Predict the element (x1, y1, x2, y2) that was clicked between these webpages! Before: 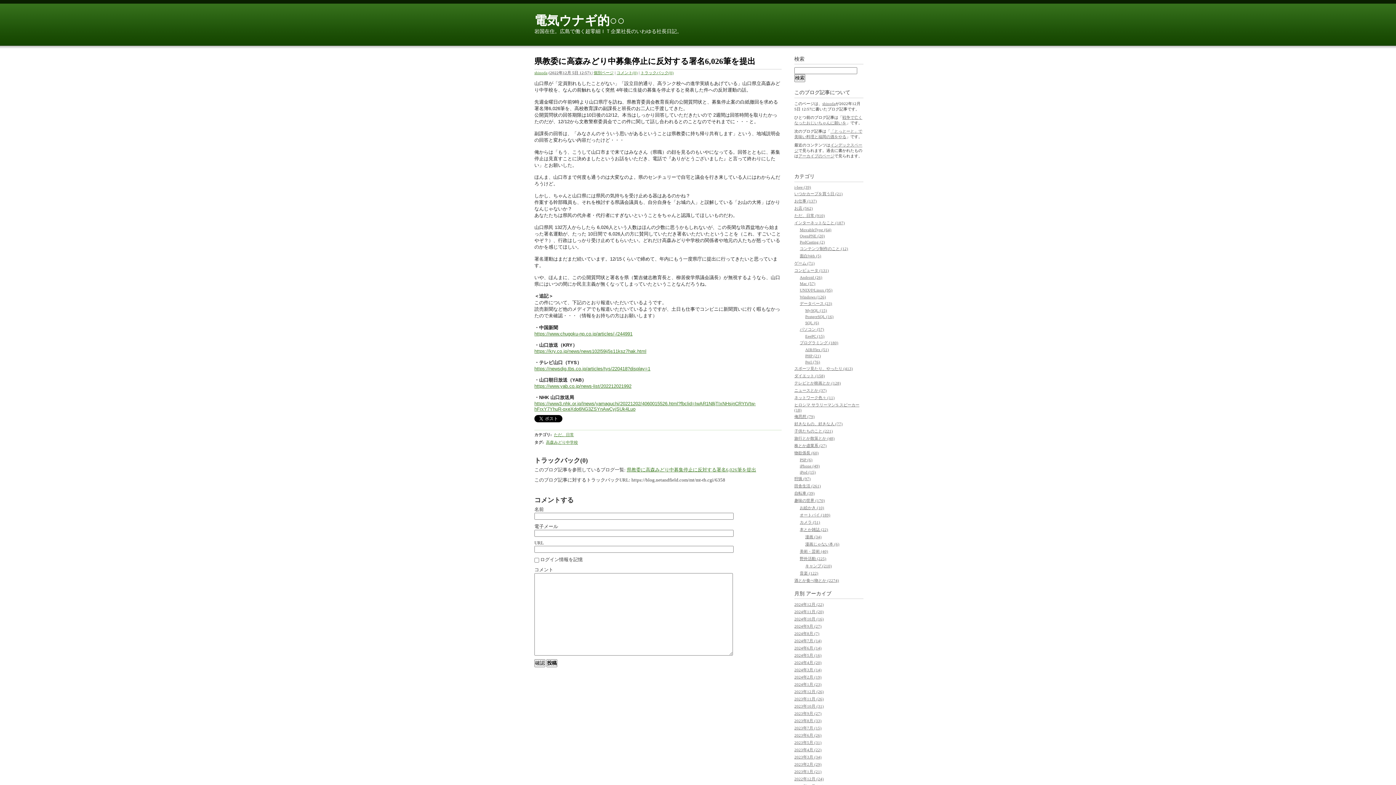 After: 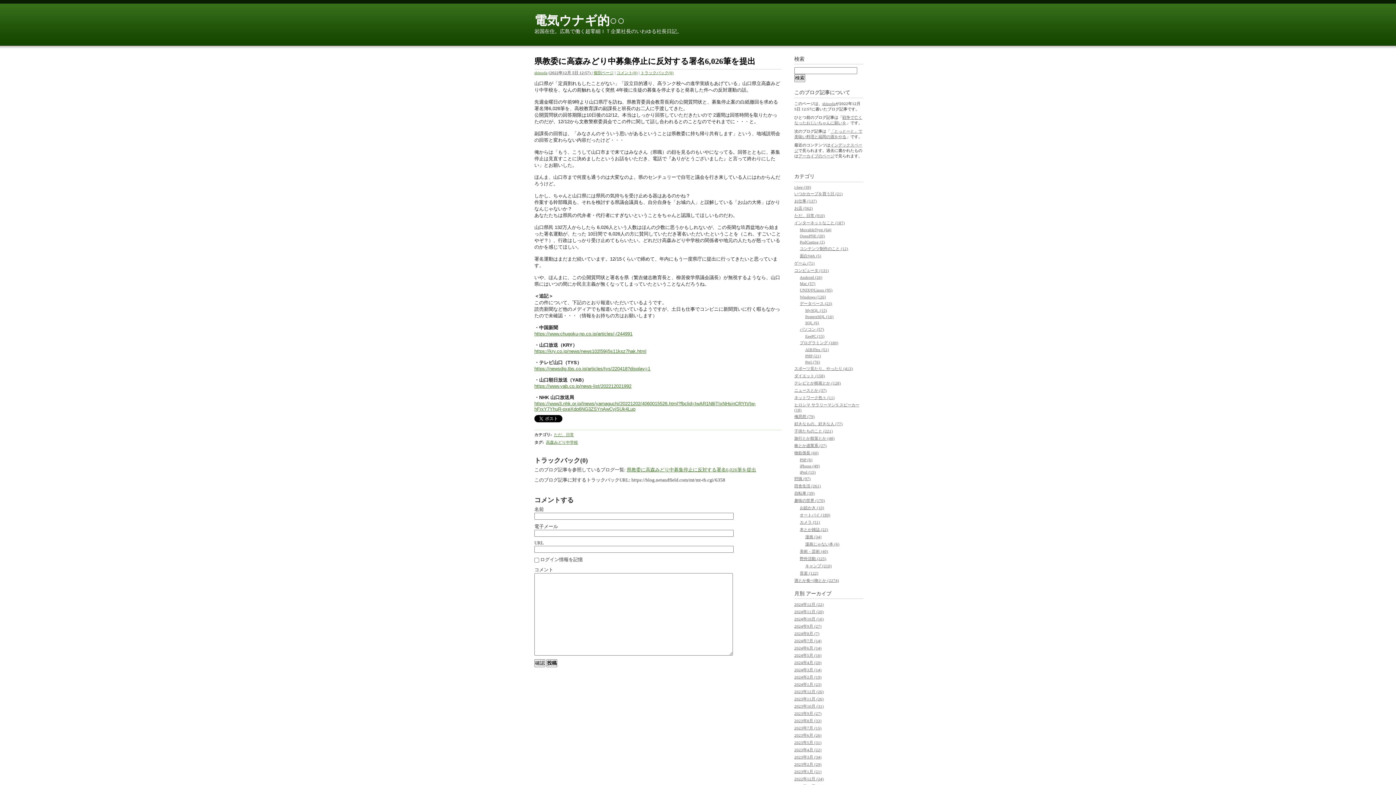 Action: bbox: (626, 467, 756, 472) label: 県教委に高森みどり中募集停止に反対する署名6,026筆を提出